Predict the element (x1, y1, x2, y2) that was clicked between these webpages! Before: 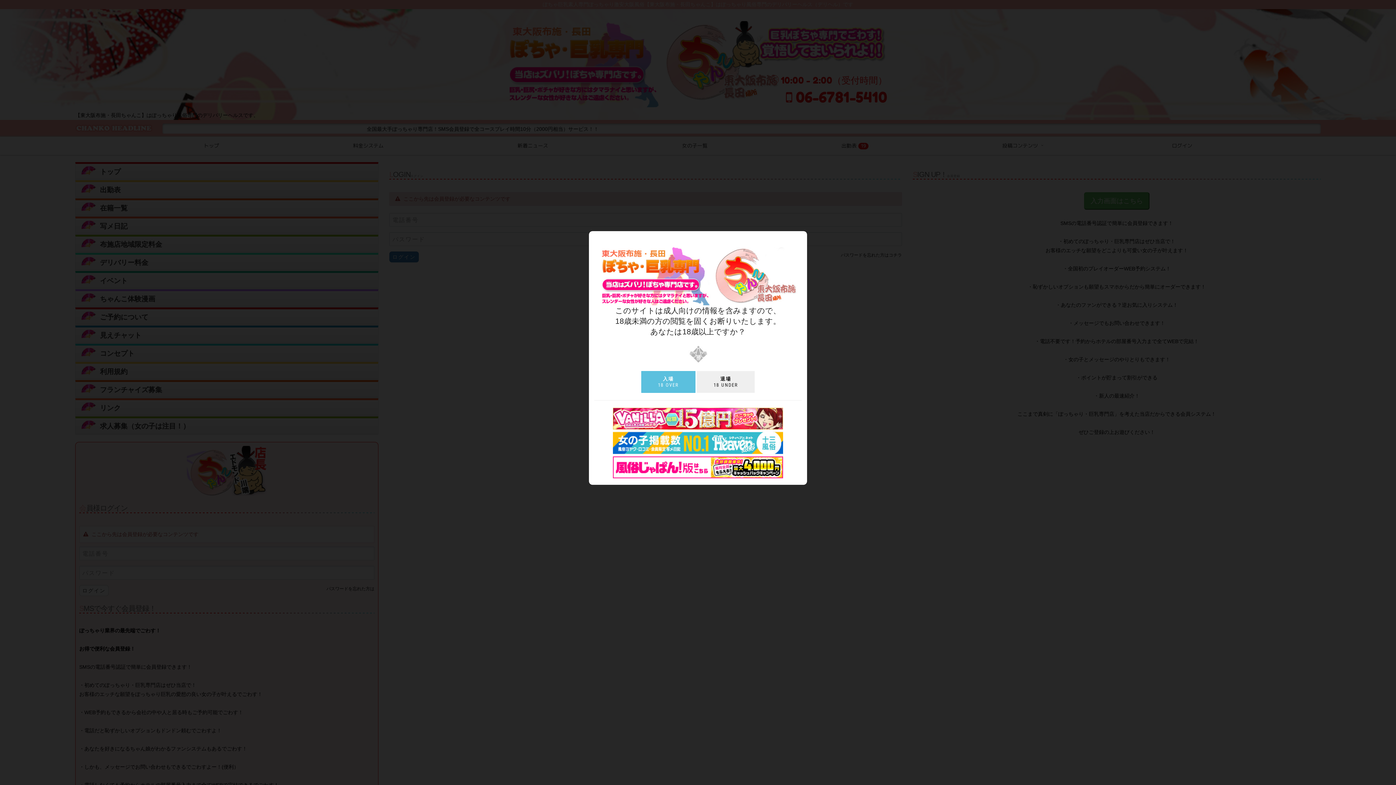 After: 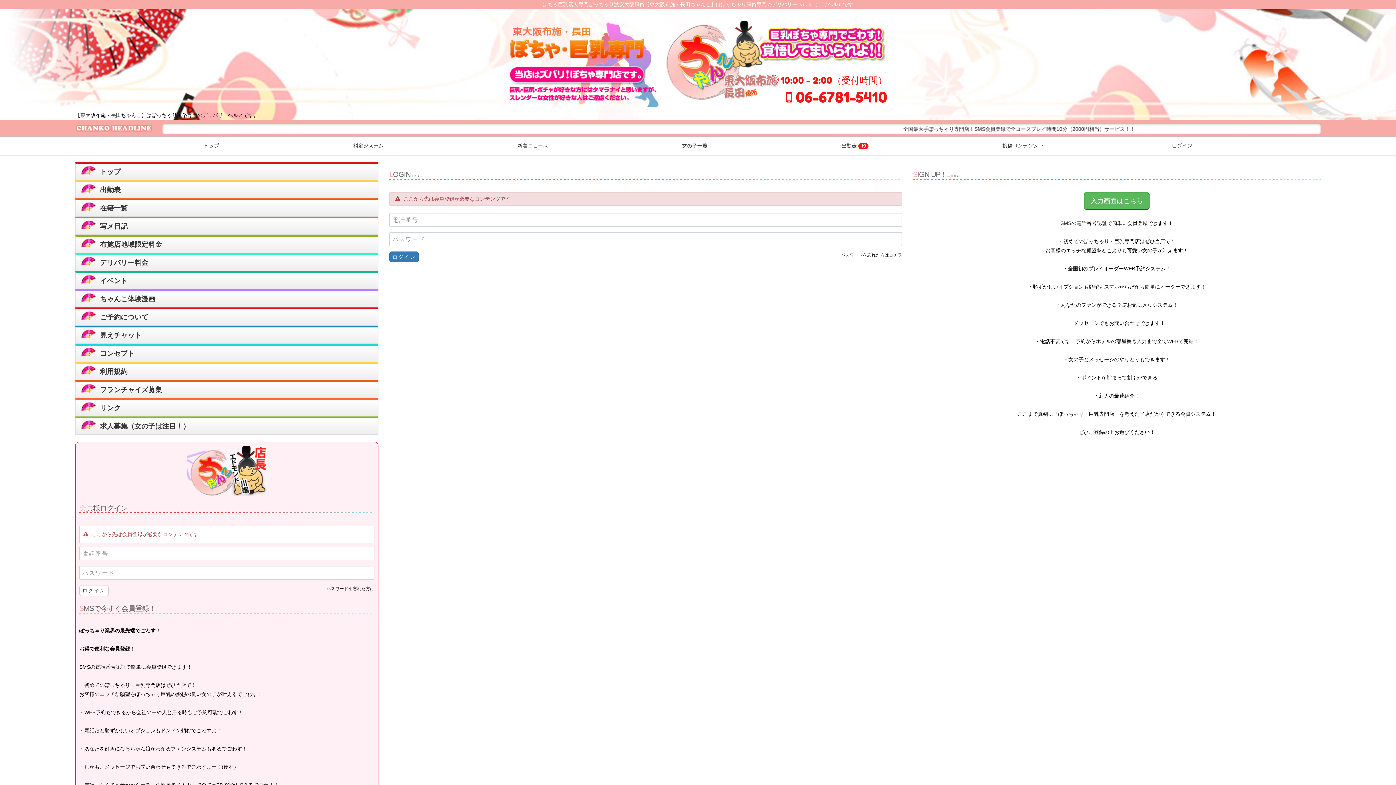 Action: bbox: (641, 378, 695, 384) label: 入場
18 OVER